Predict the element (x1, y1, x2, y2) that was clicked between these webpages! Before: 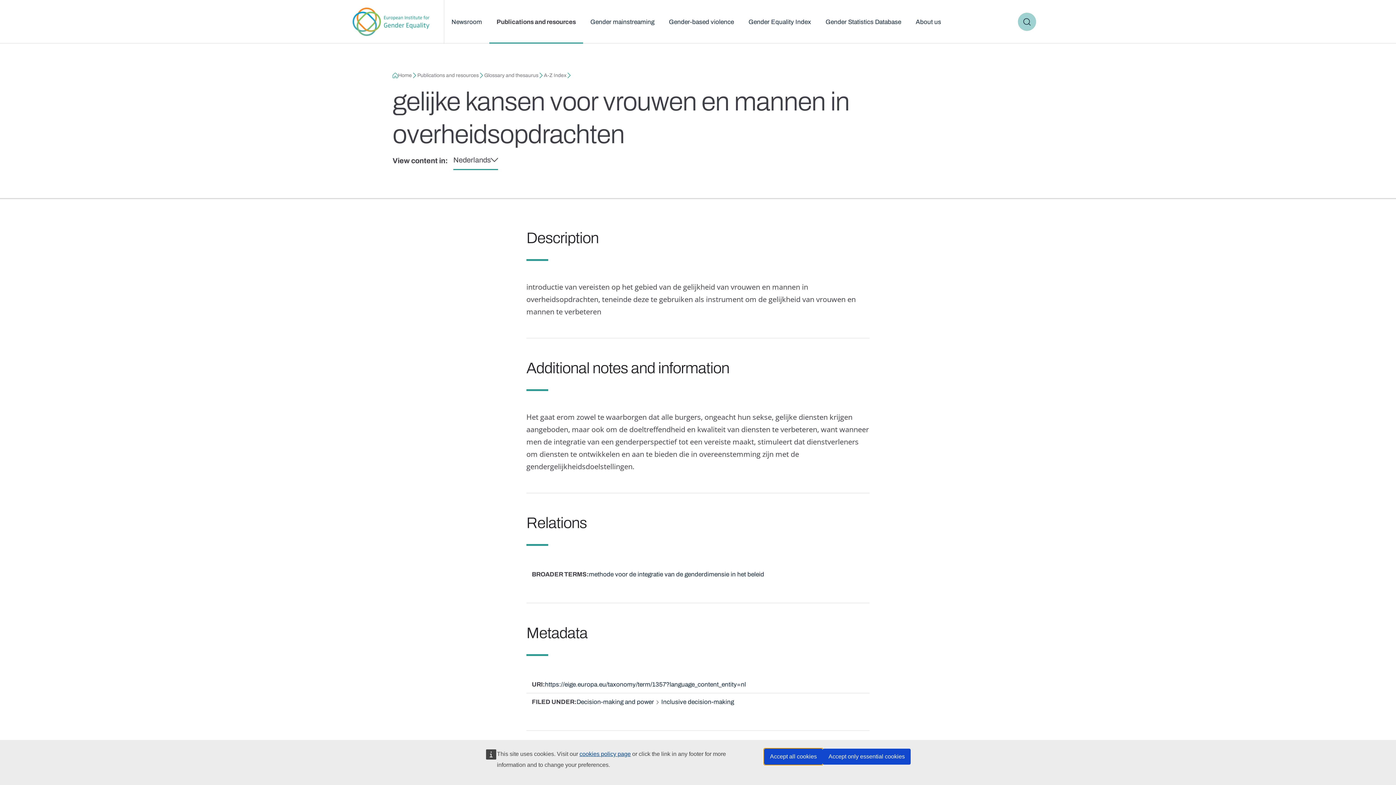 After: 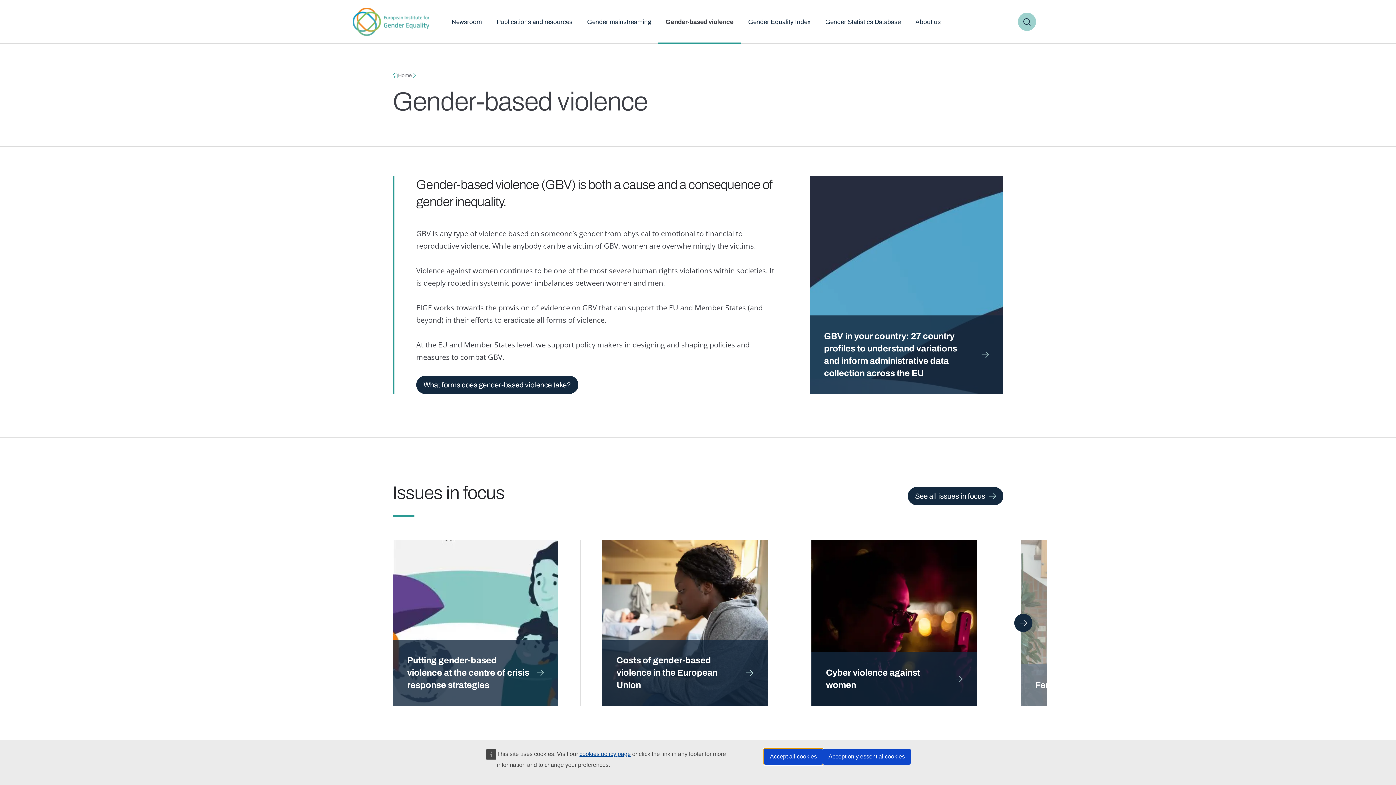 Action: bbox: (661, 0, 741, 43) label: Gender-based violence